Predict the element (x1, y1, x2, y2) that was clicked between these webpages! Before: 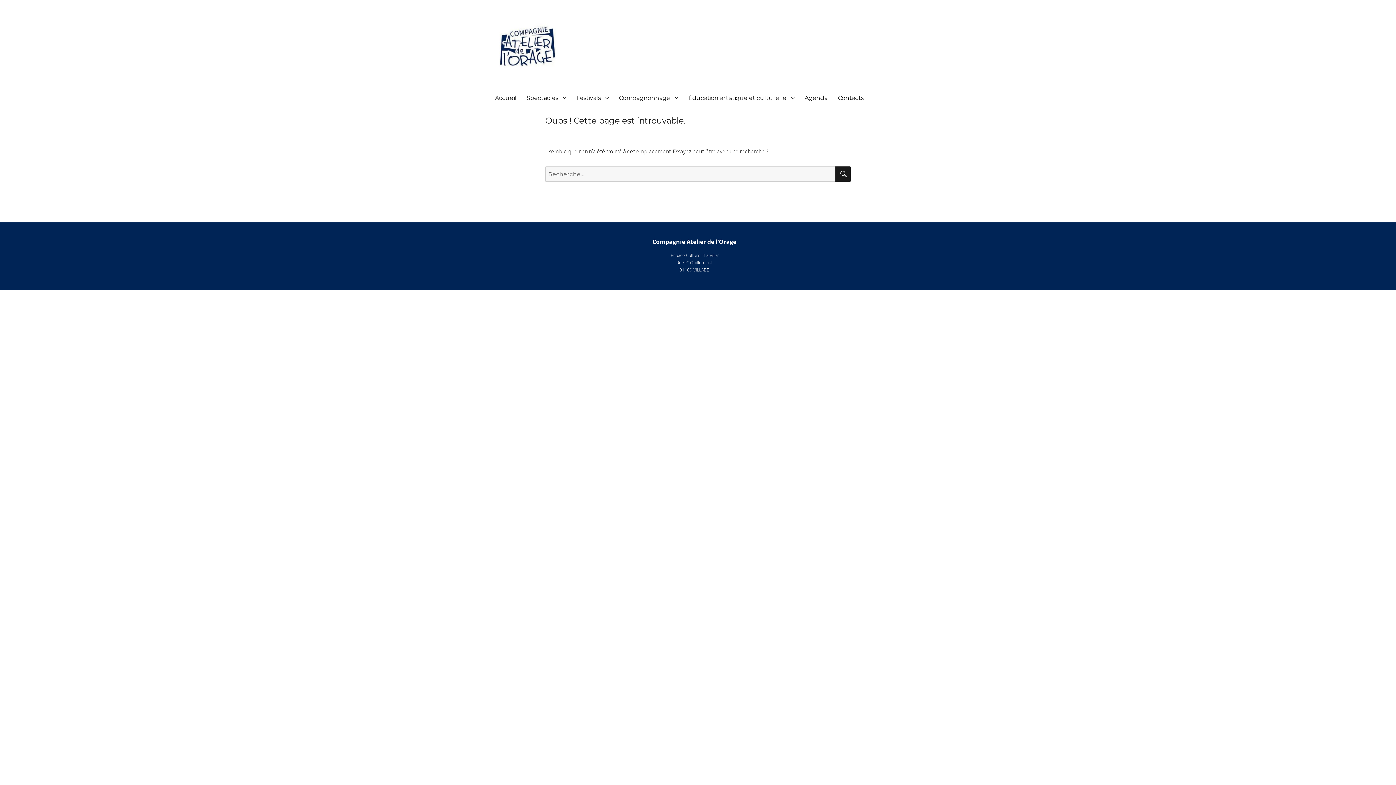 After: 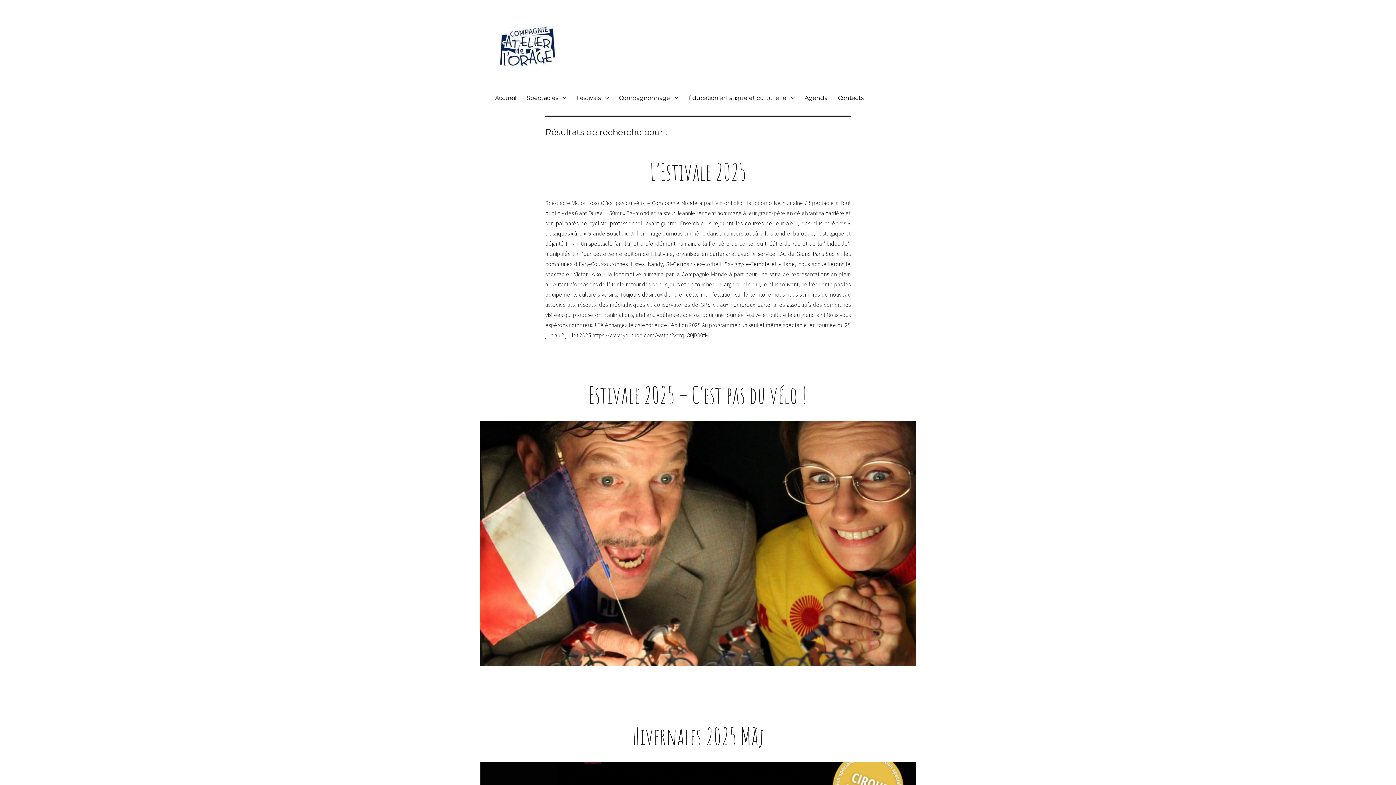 Action: label: Recherche bbox: (835, 166, 850, 181)